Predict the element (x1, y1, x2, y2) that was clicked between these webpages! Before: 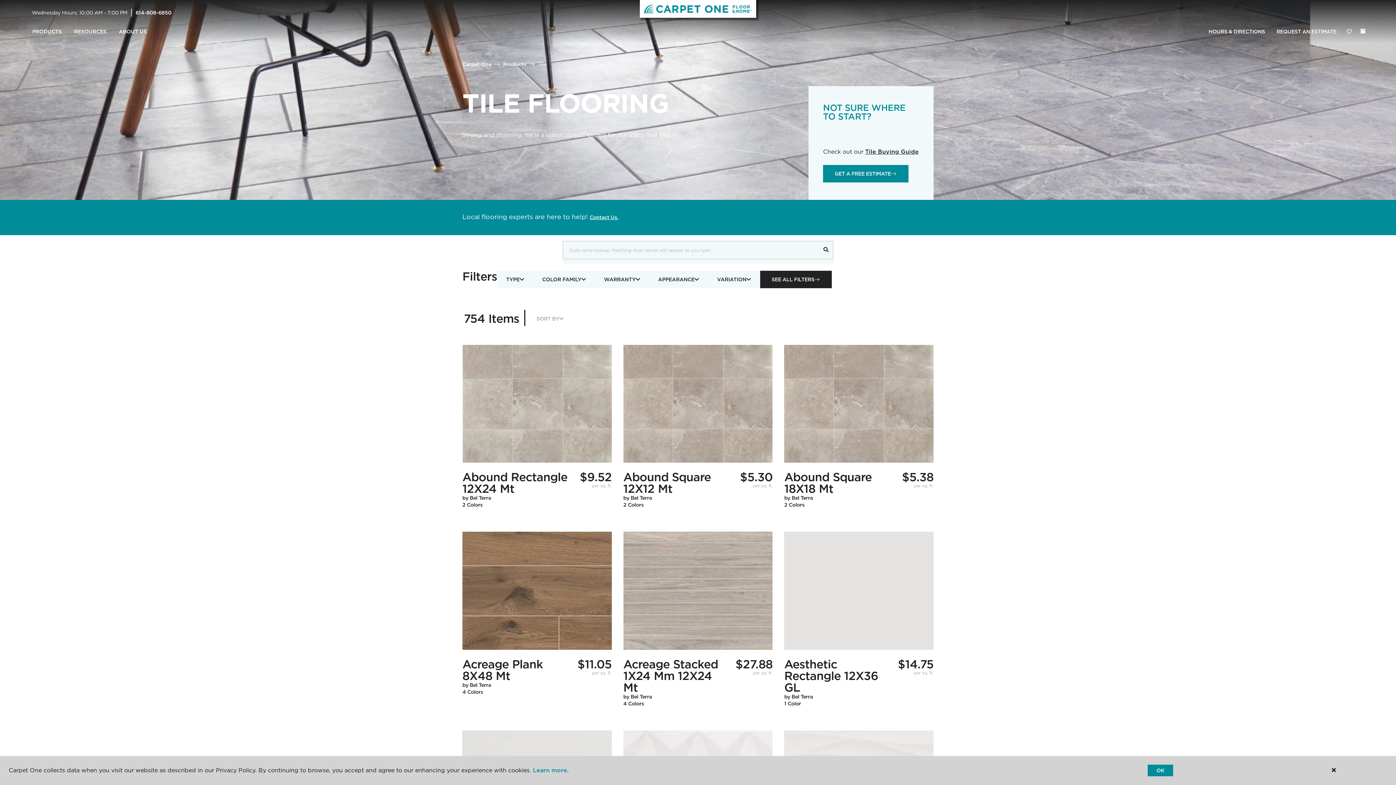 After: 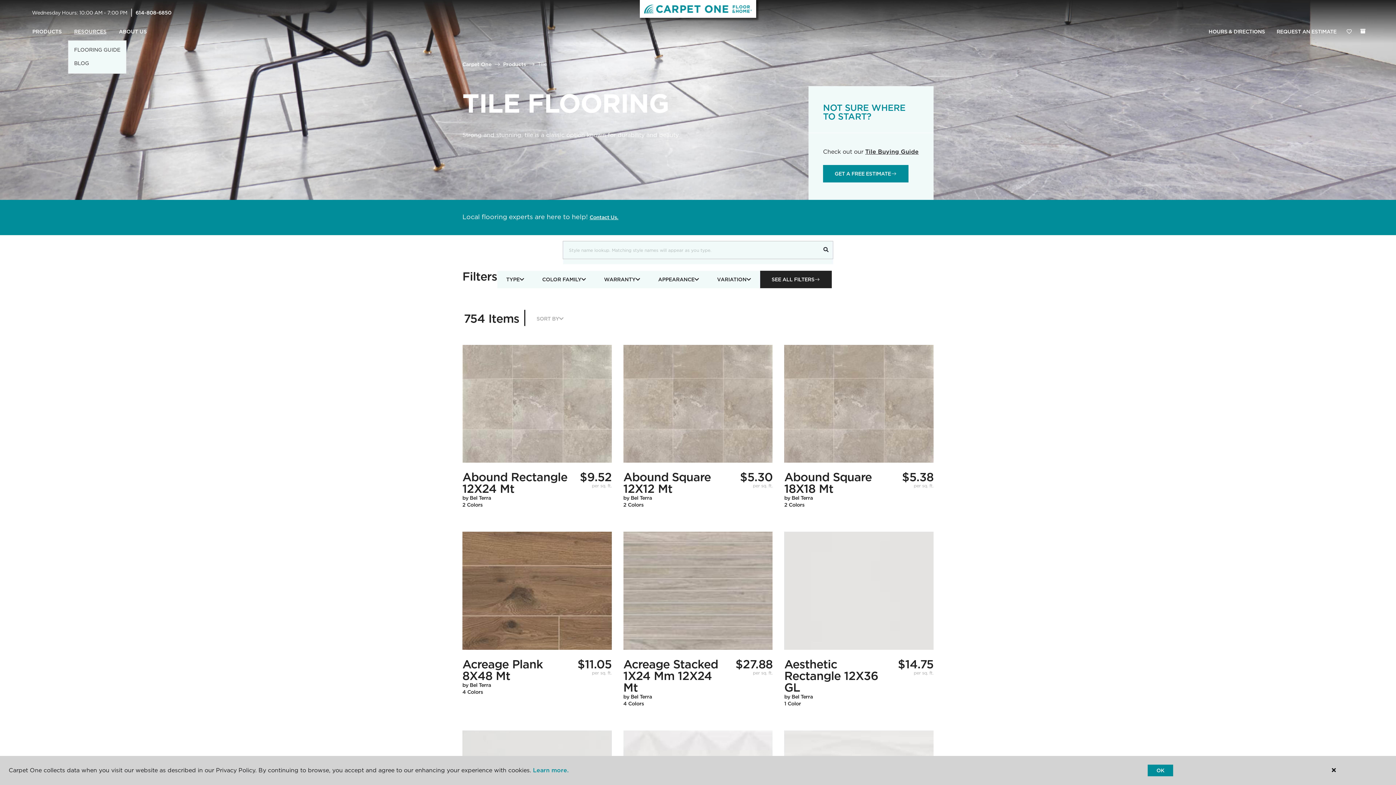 Action: label: RESOURCES bbox: (68, 23, 112, 40)